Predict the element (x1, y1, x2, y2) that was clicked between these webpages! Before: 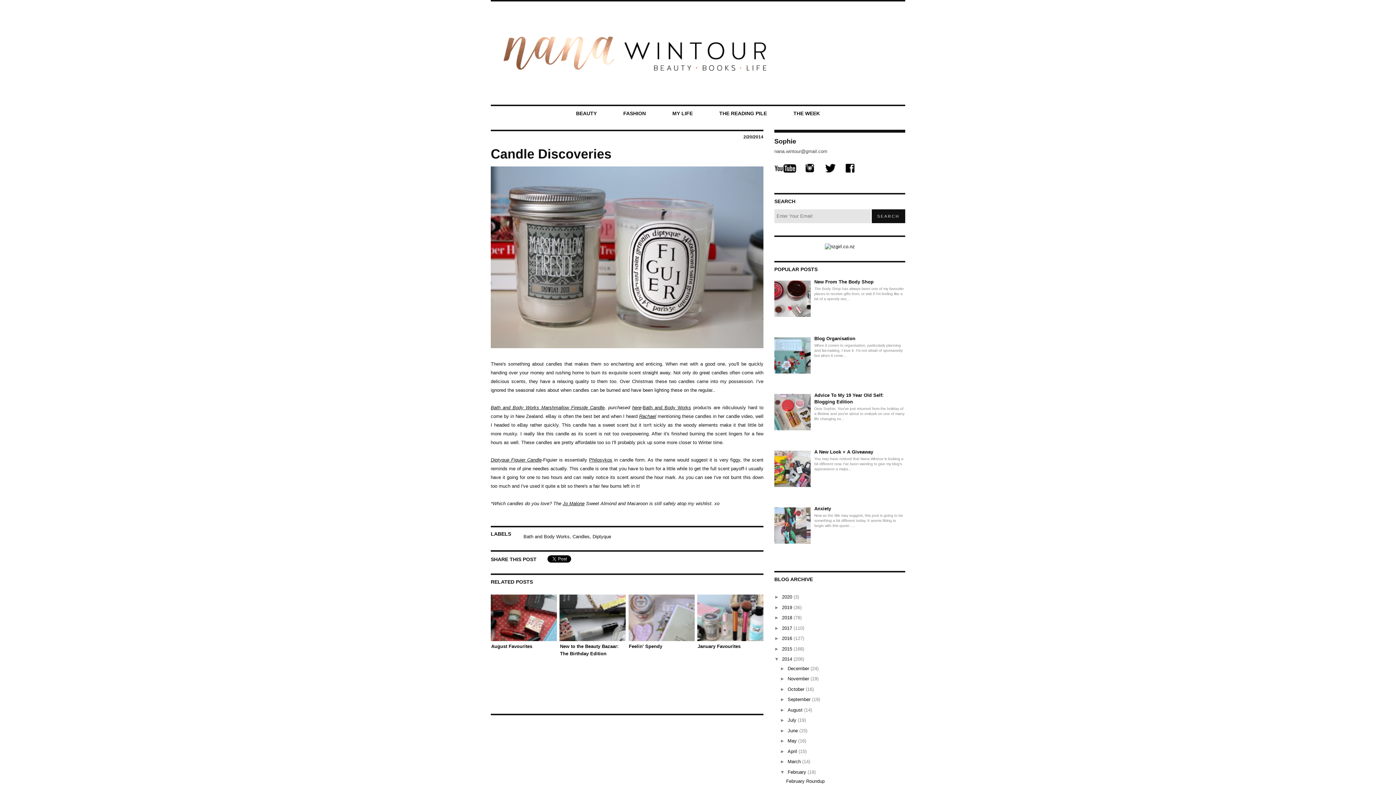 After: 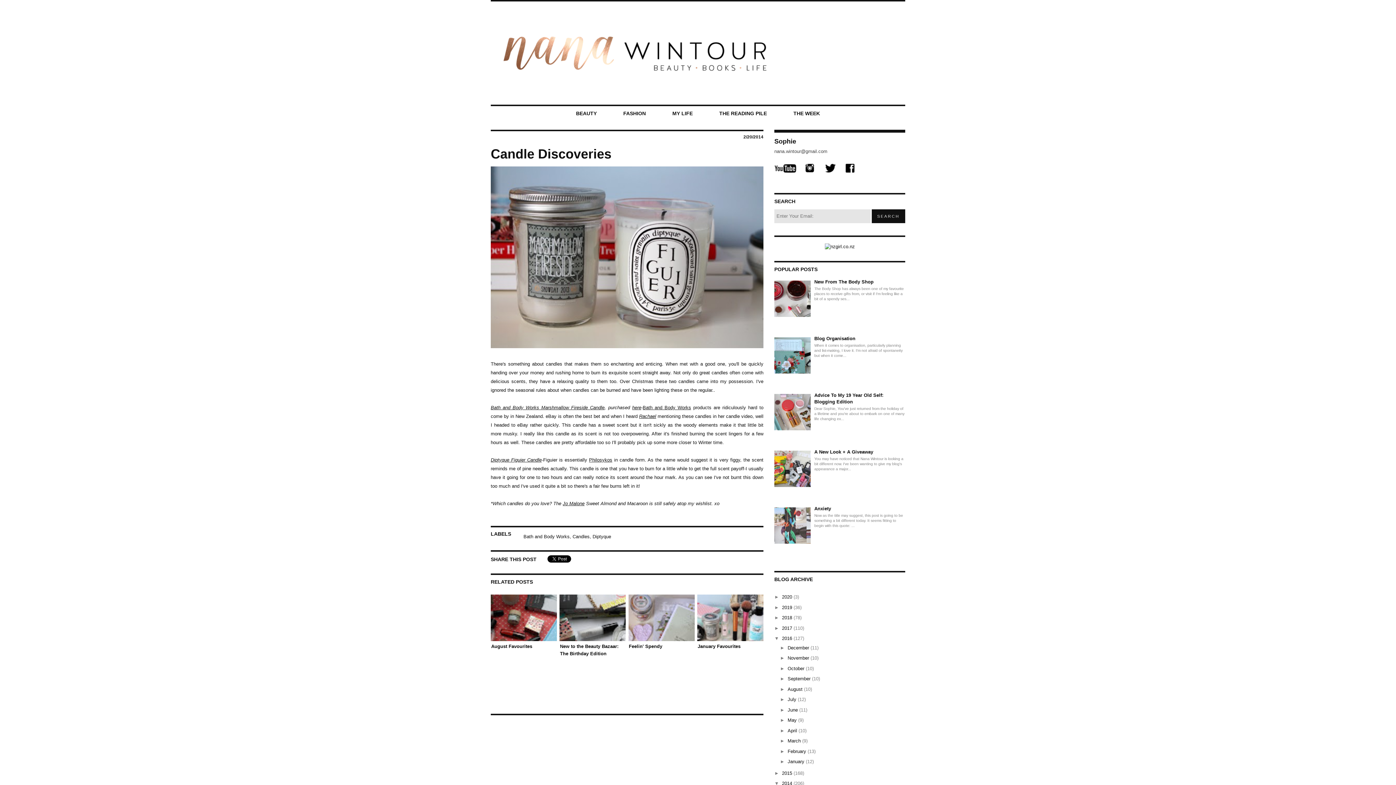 Action: label: ►   bbox: (774, 636, 782, 641)